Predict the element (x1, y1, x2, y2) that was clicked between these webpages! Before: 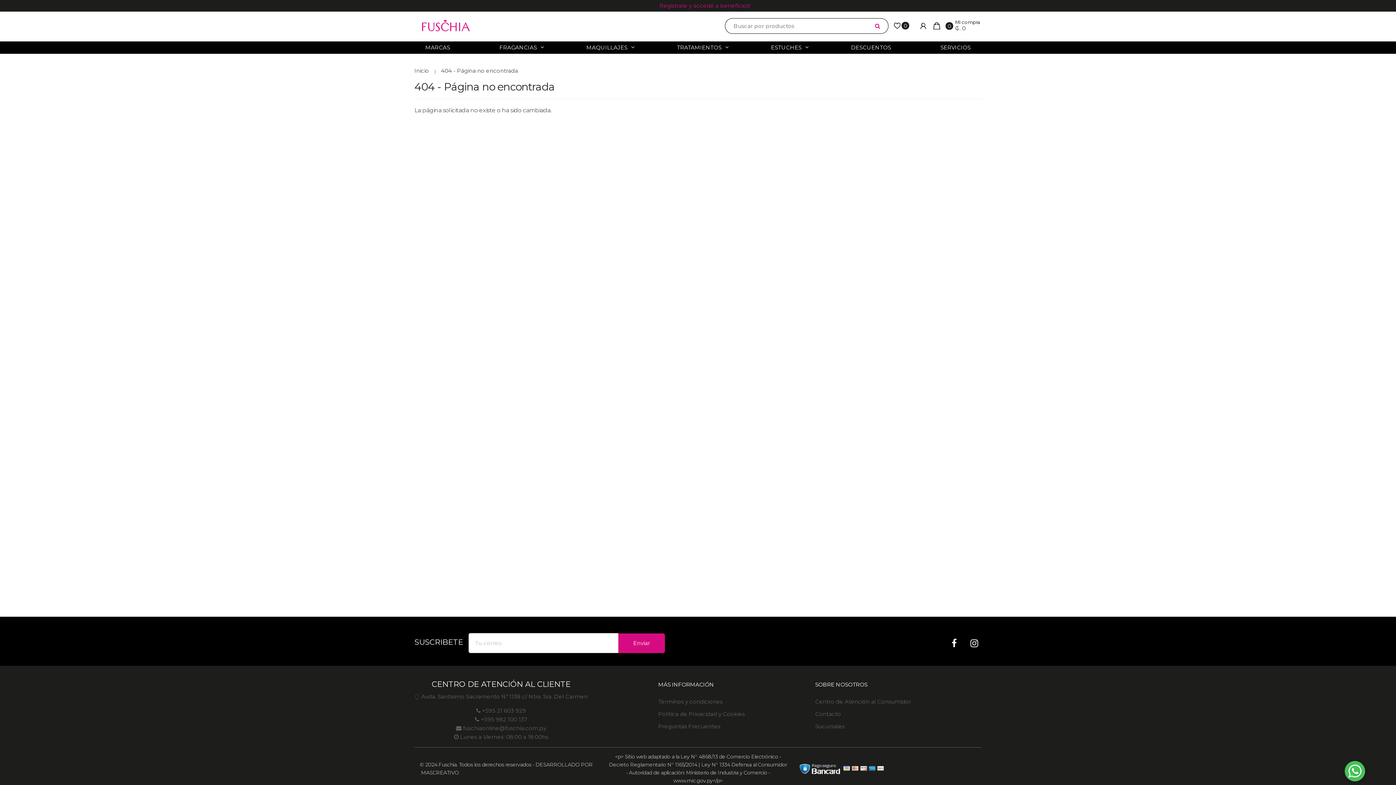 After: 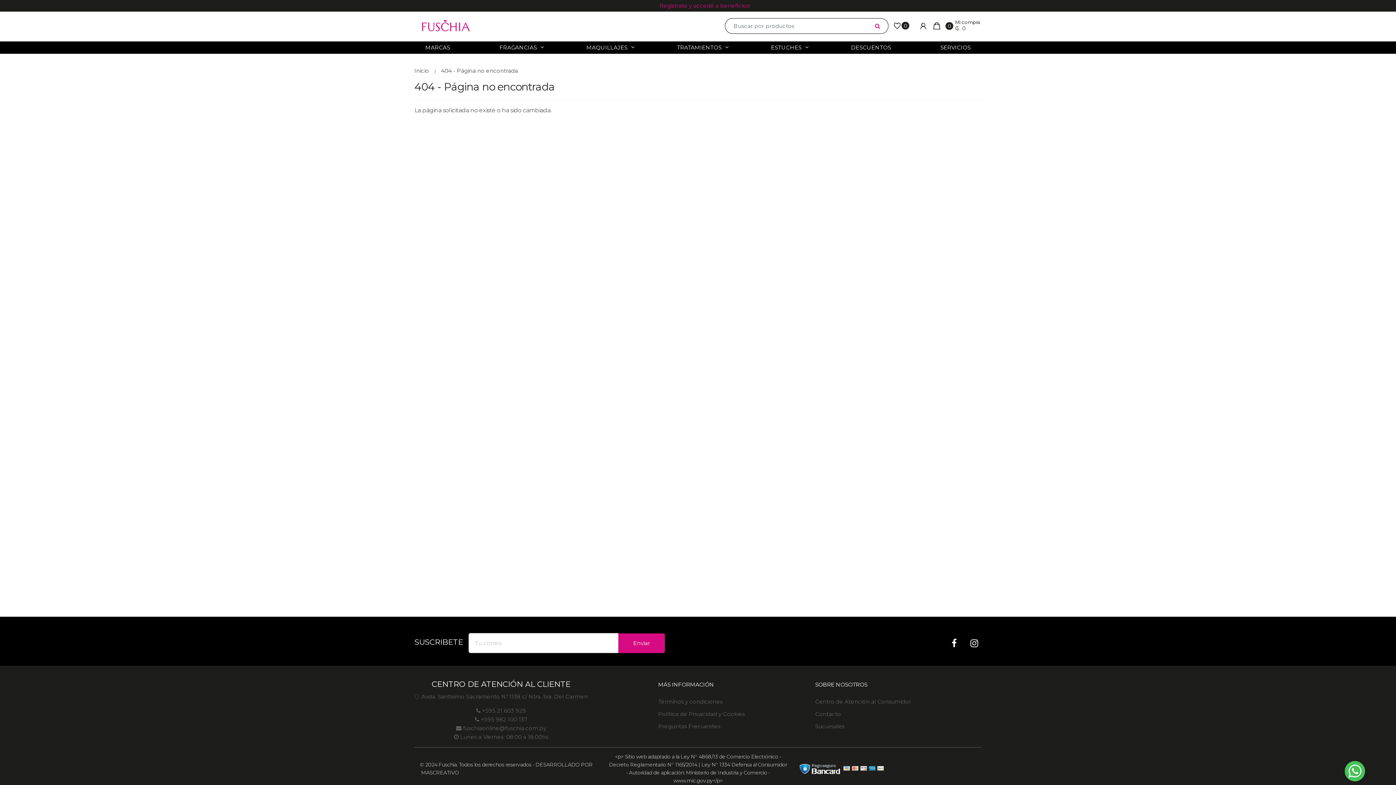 Action: bbox: (420, 769, 459, 776) label:  MASCREATIVO